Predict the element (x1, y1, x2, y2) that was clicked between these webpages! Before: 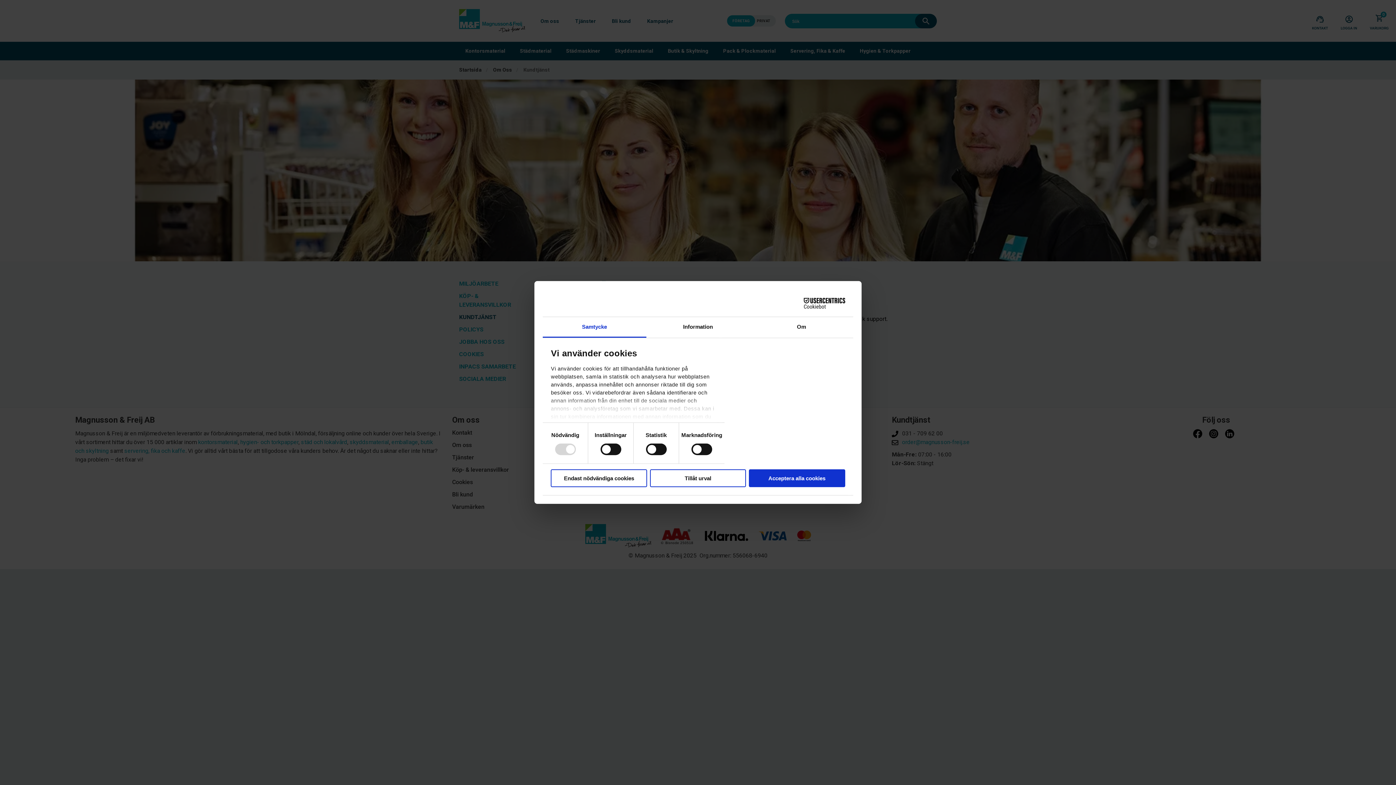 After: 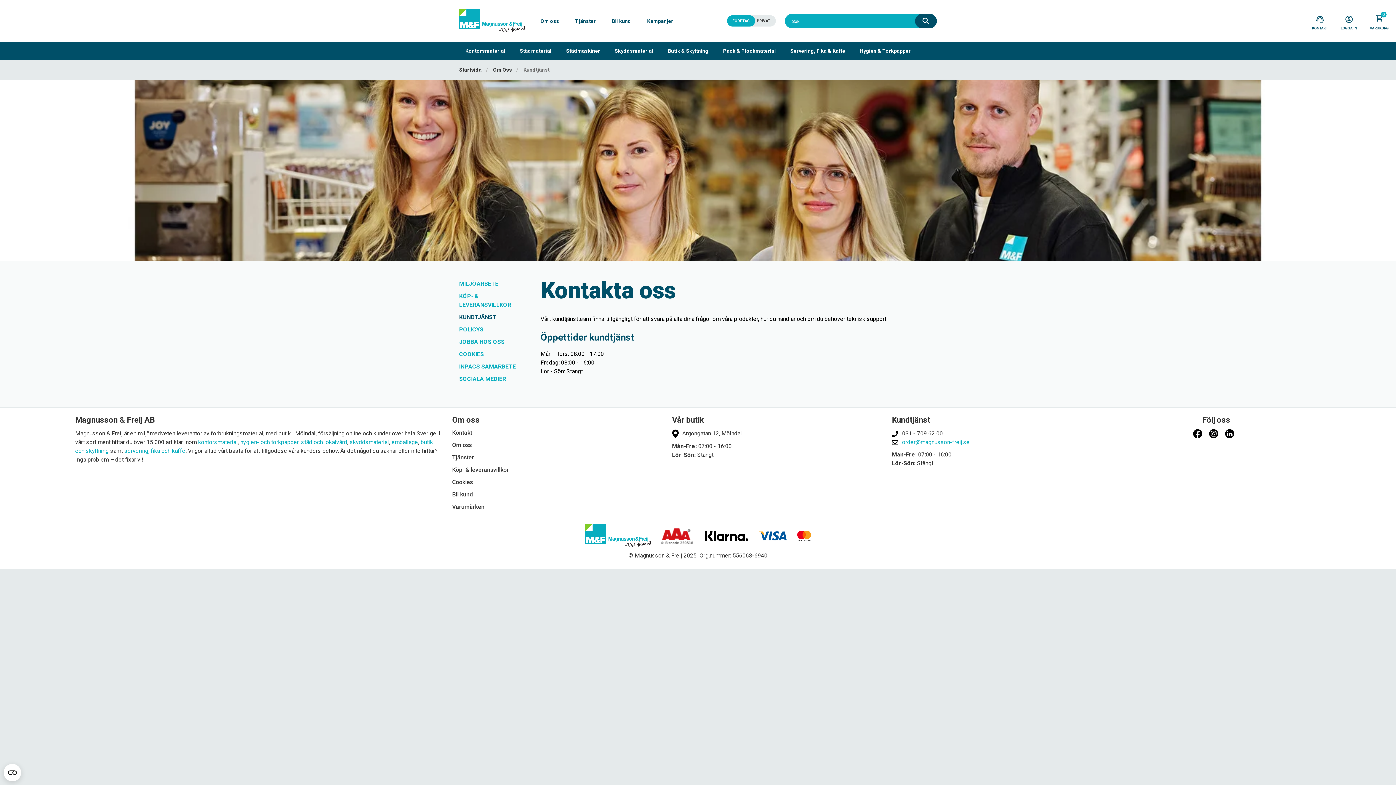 Action: bbox: (551, 469, 647, 487) label: Endast nödvändiga cookies